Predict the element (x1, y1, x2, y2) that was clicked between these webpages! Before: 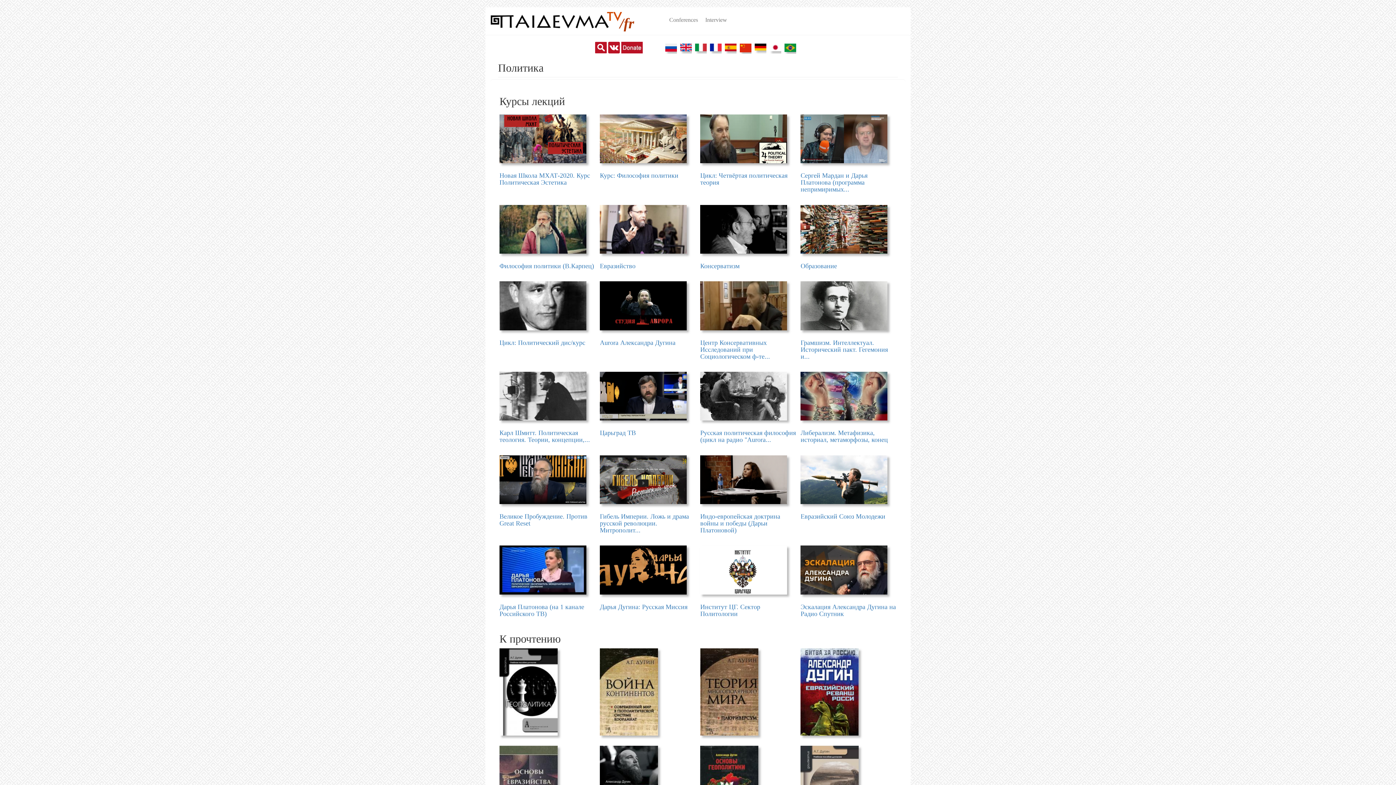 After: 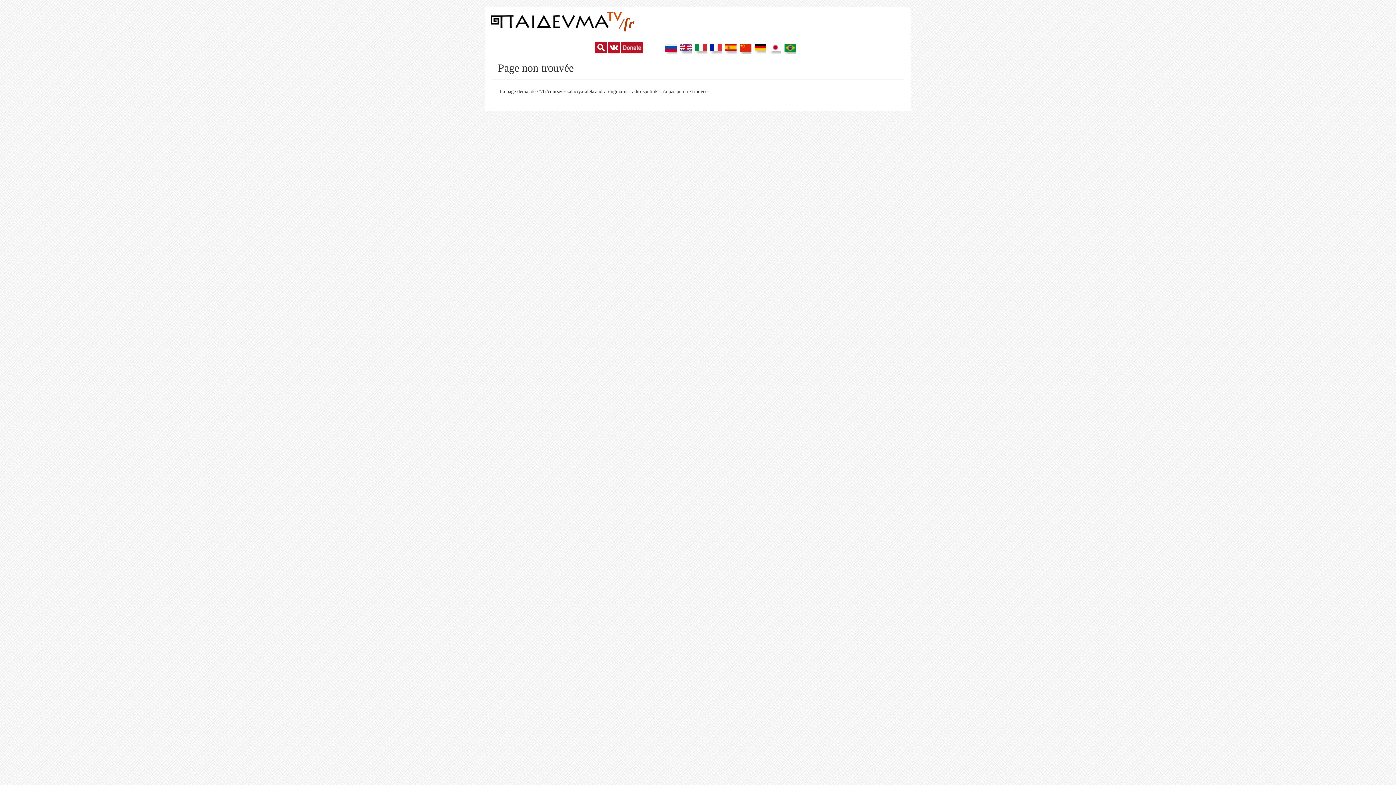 Action: bbox: (800, 569, 887, 575)